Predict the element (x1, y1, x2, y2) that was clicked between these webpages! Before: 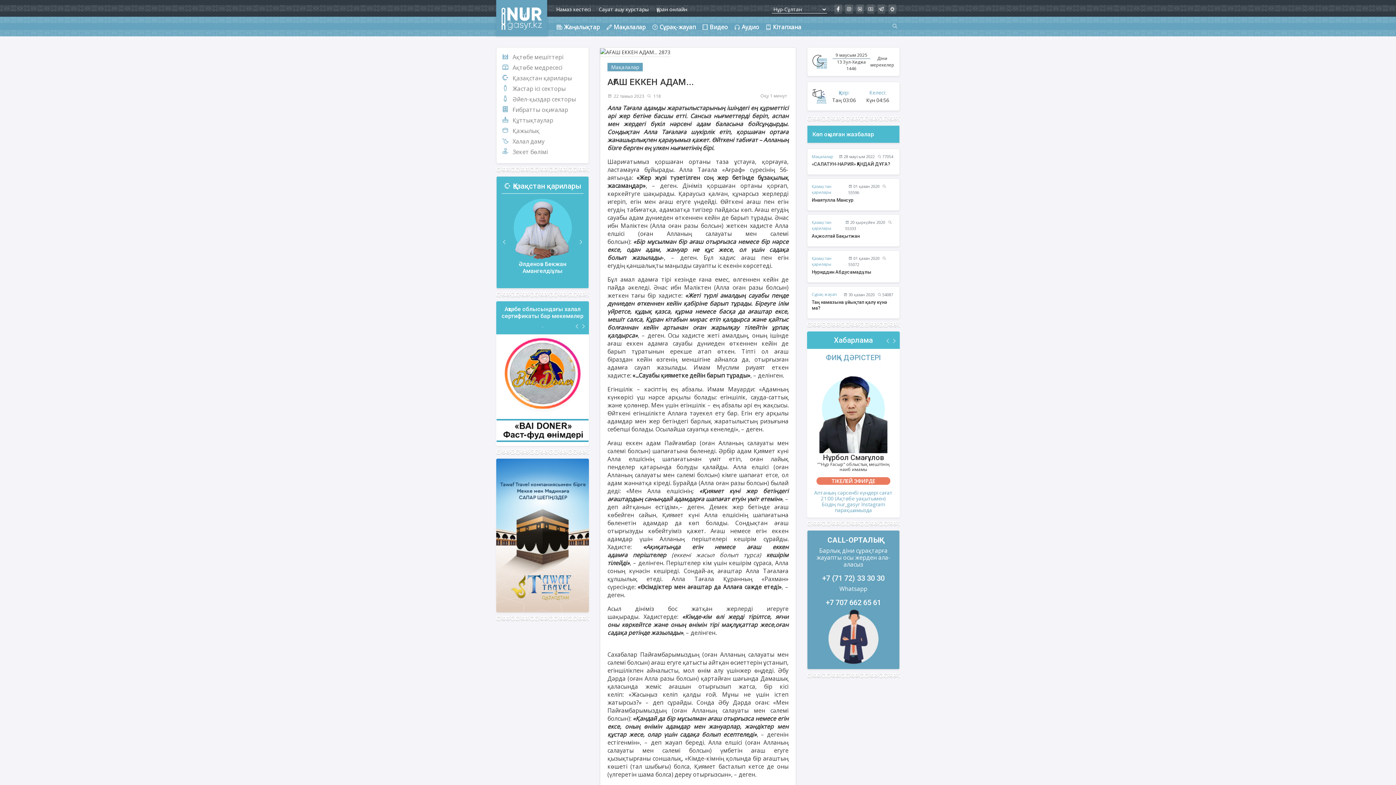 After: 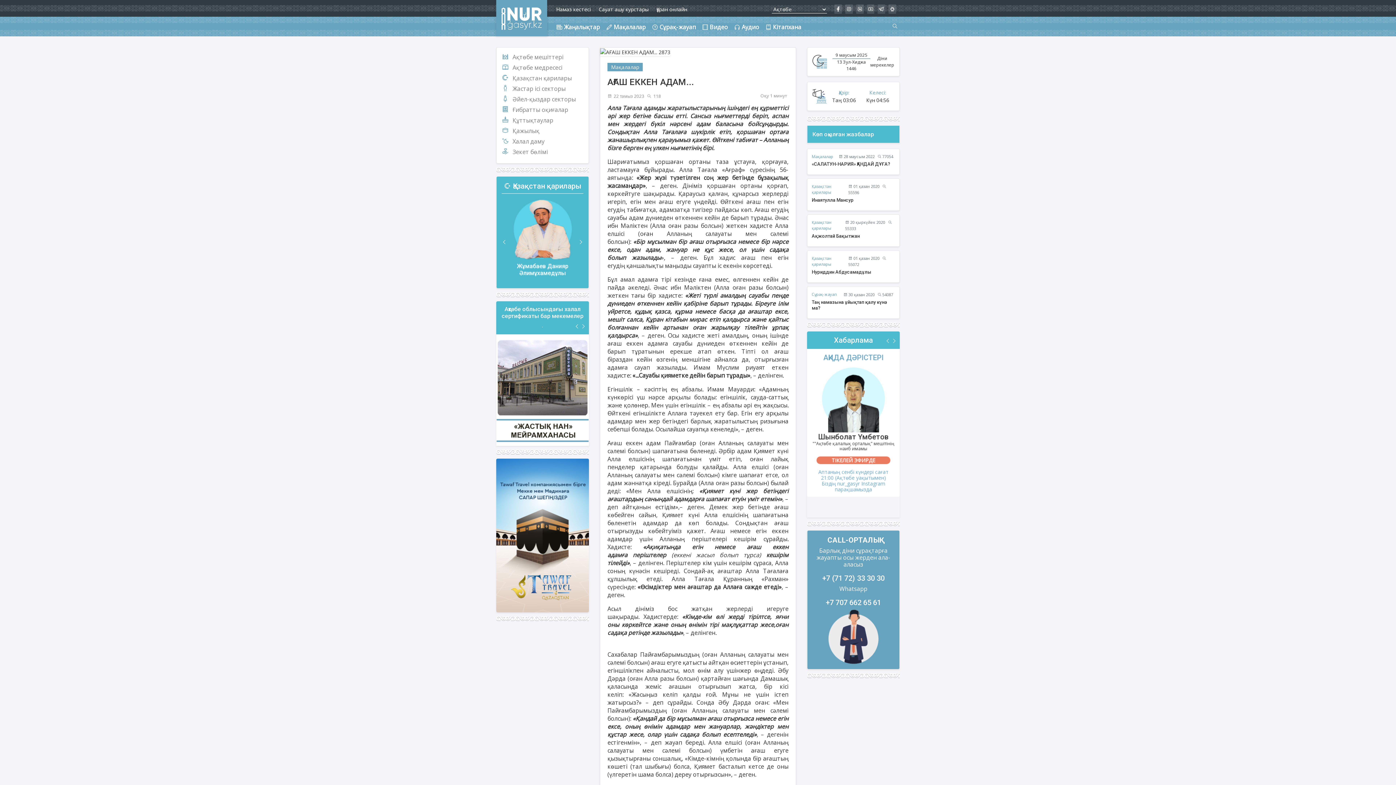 Action: bbox: (812, 183, 831, 194) label: Қазақстан қарилары